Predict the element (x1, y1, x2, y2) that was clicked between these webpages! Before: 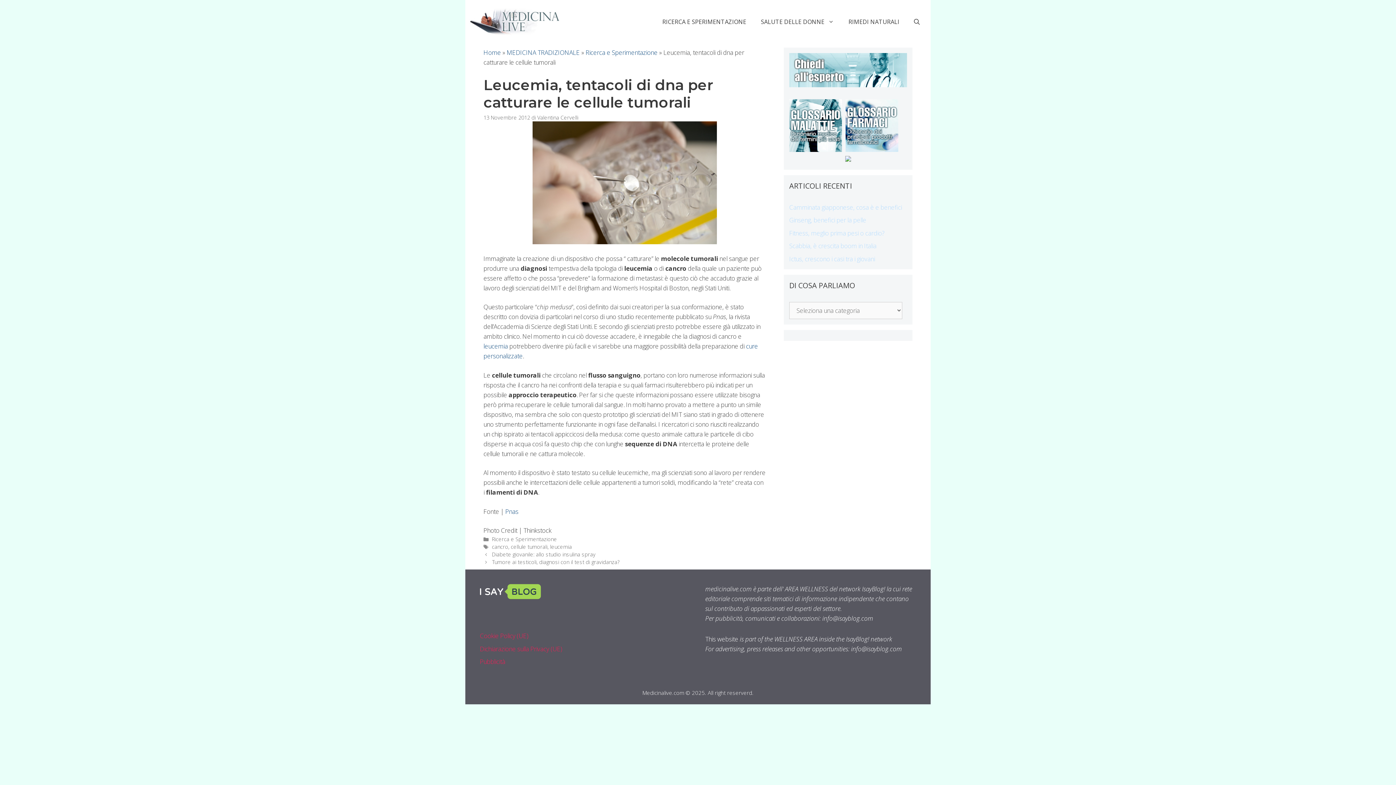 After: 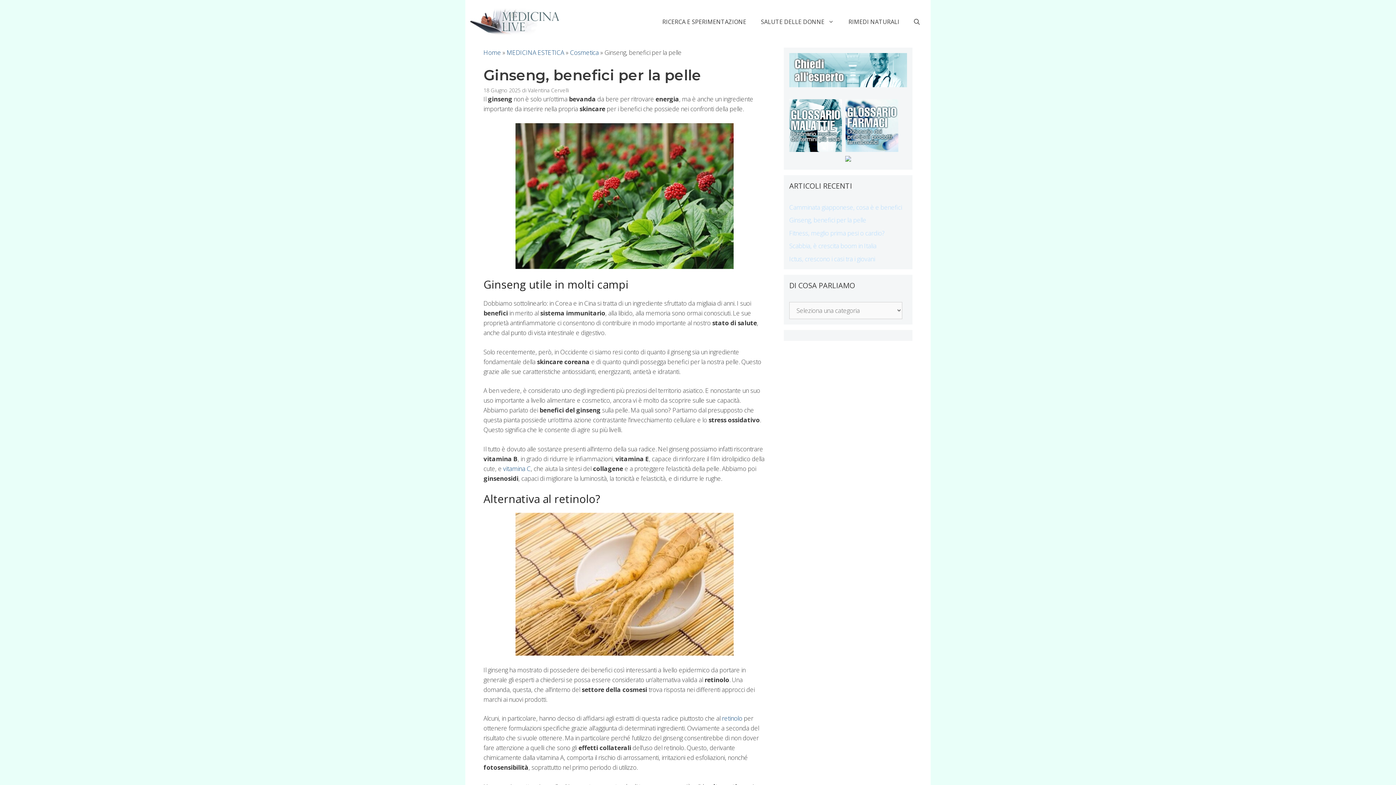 Action: bbox: (789, 216, 866, 224) label: Ginseng, benefici per la pelle